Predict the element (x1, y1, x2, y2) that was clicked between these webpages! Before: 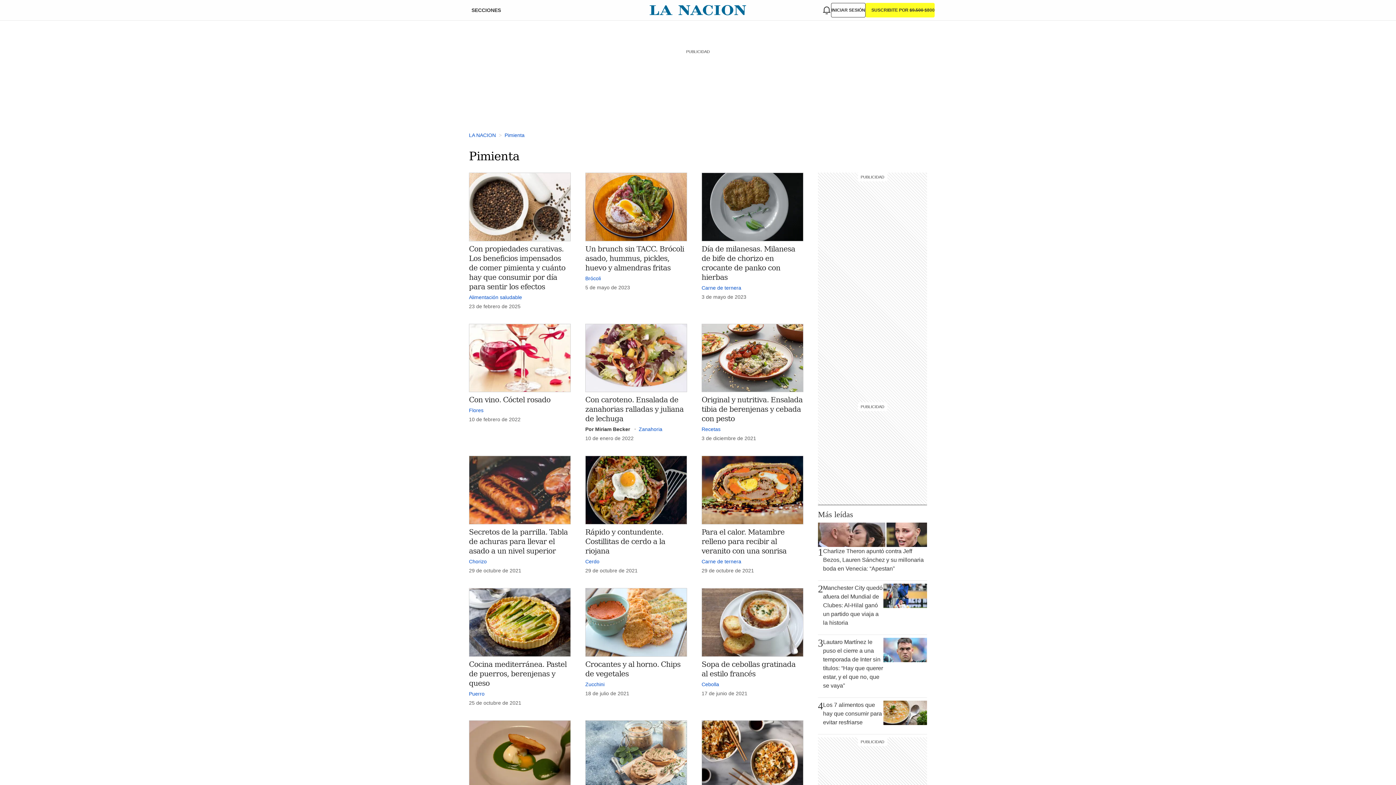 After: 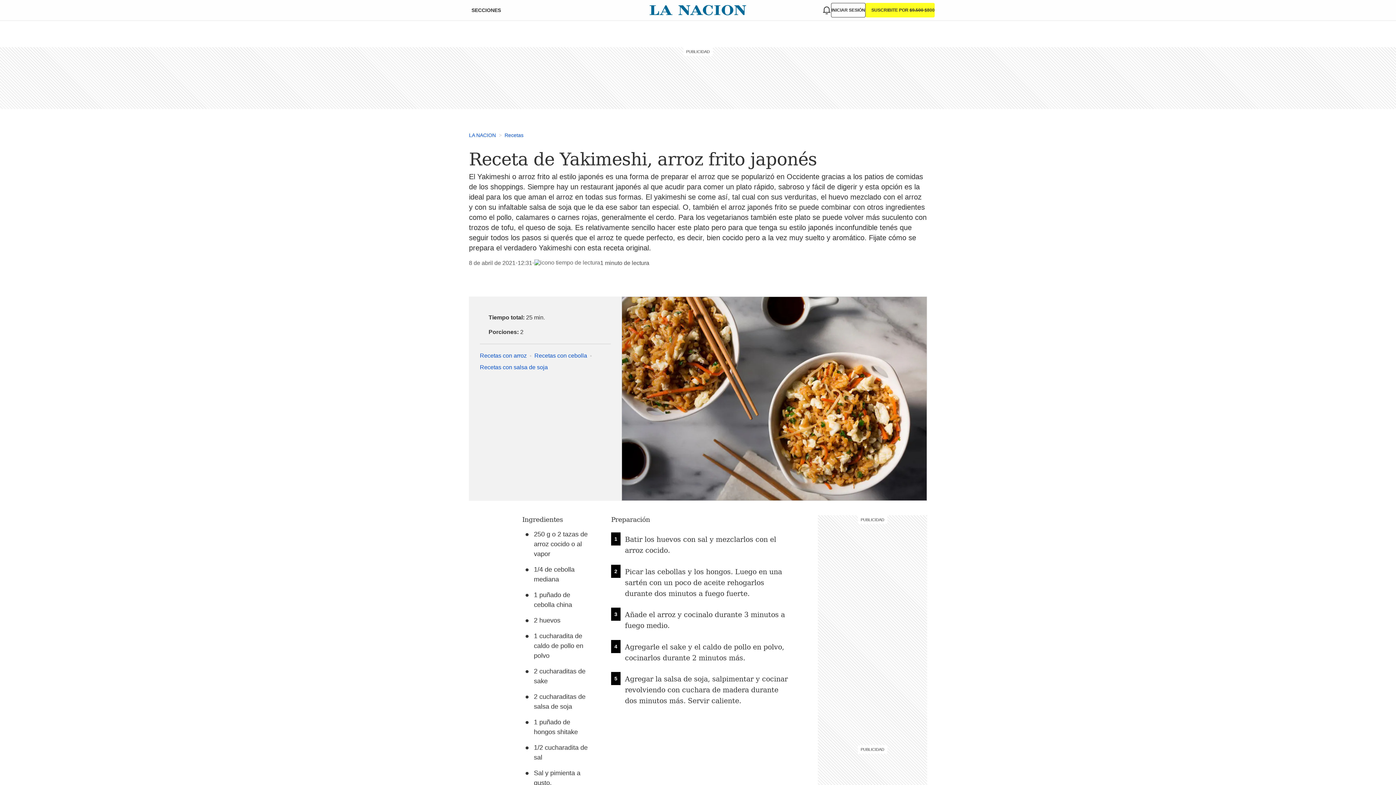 Action: bbox: (701, 720, 803, 789)